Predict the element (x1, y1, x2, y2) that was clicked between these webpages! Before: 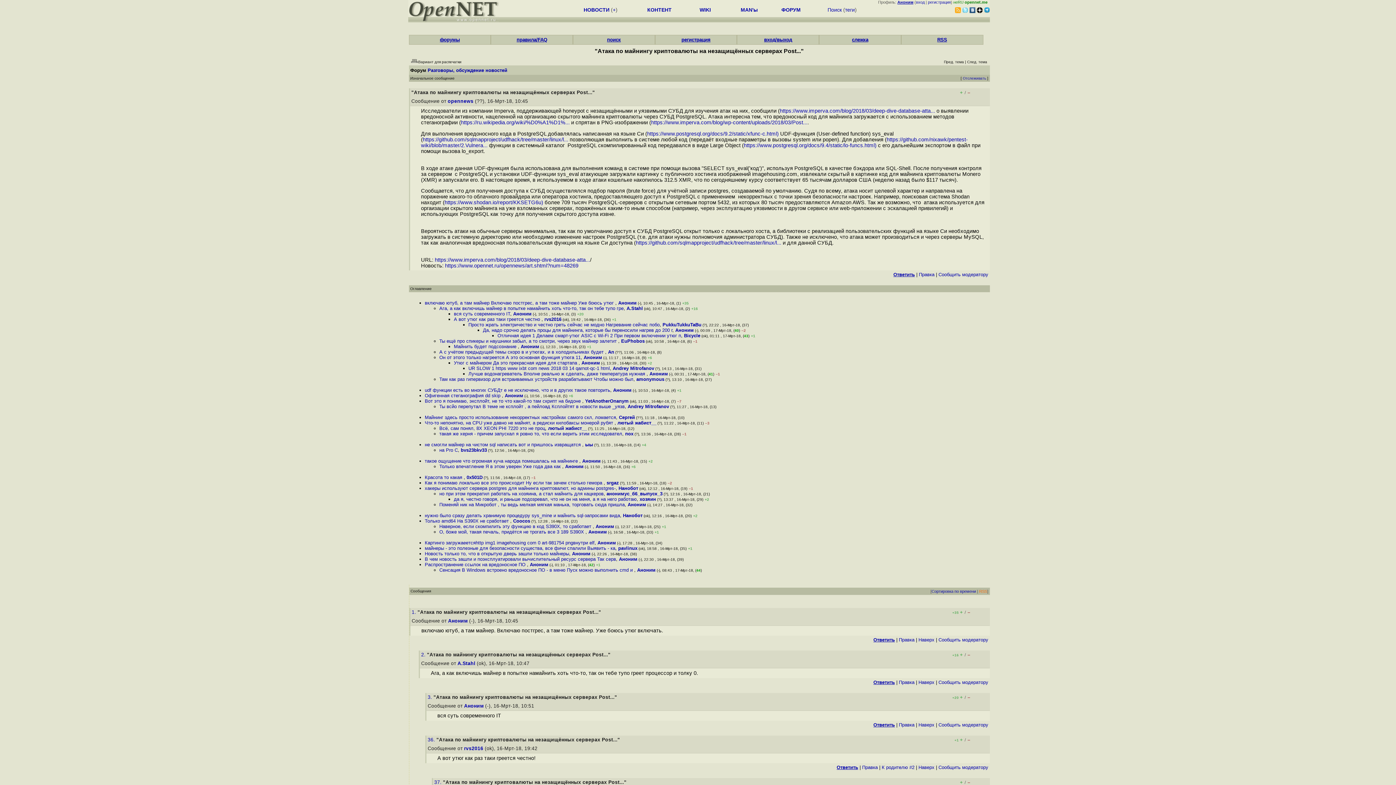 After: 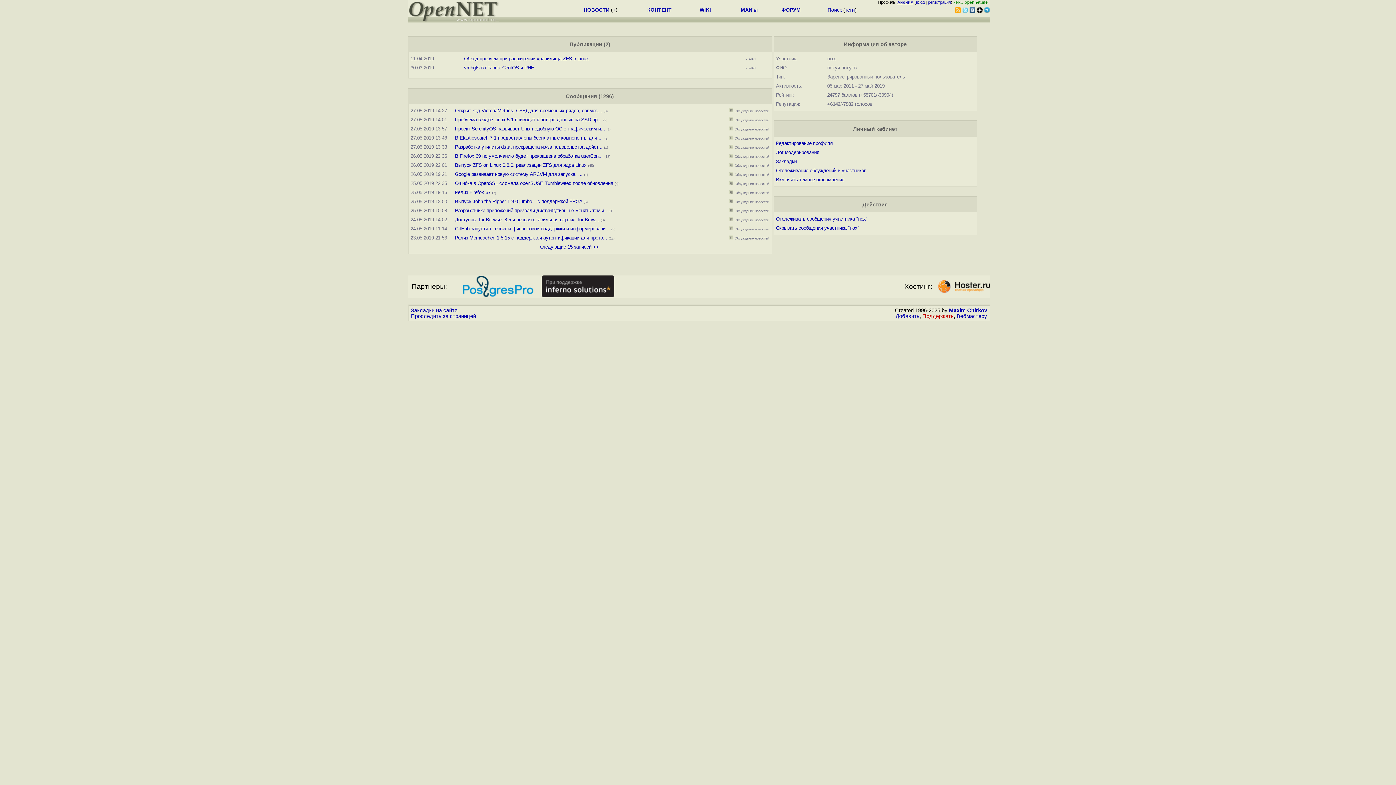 Action: bbox: (625, 431, 633, 436) label: пох